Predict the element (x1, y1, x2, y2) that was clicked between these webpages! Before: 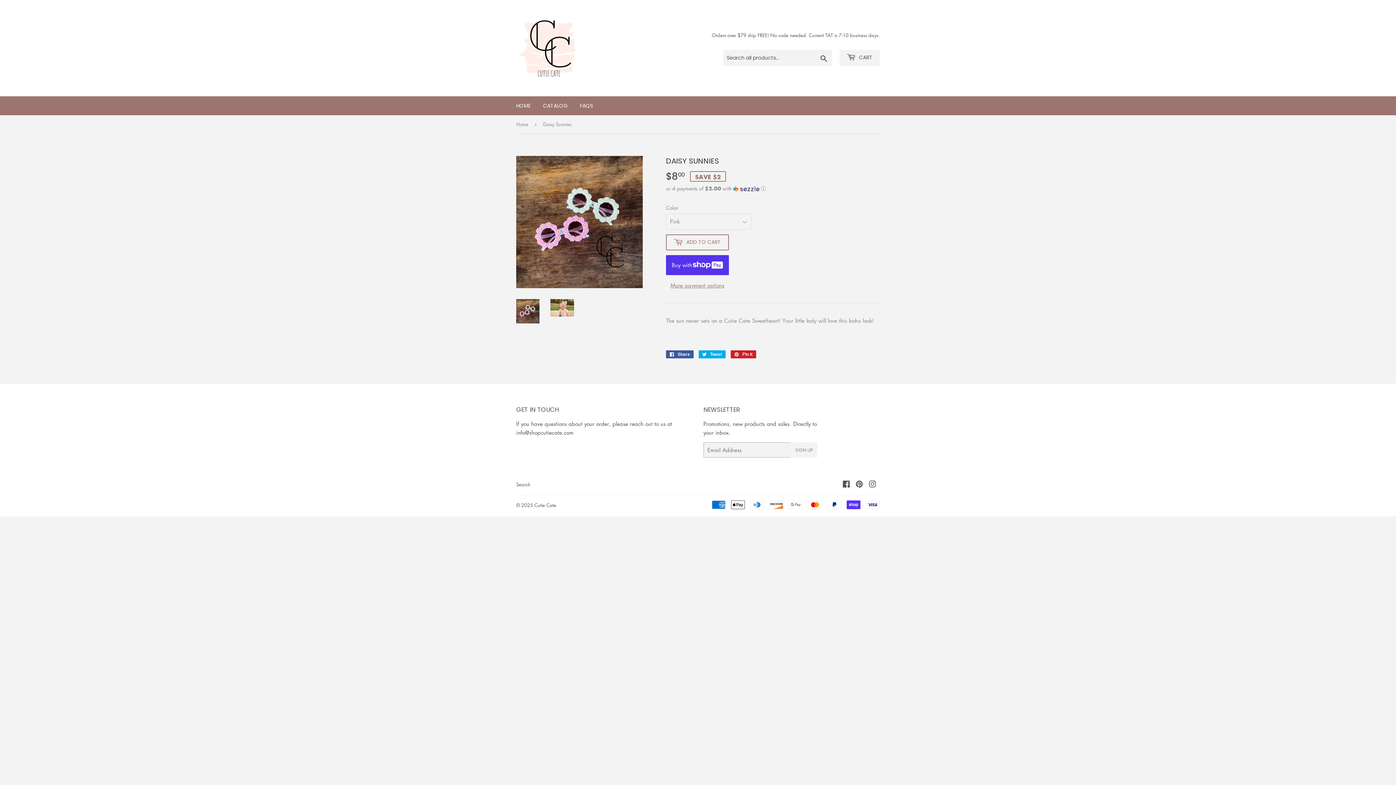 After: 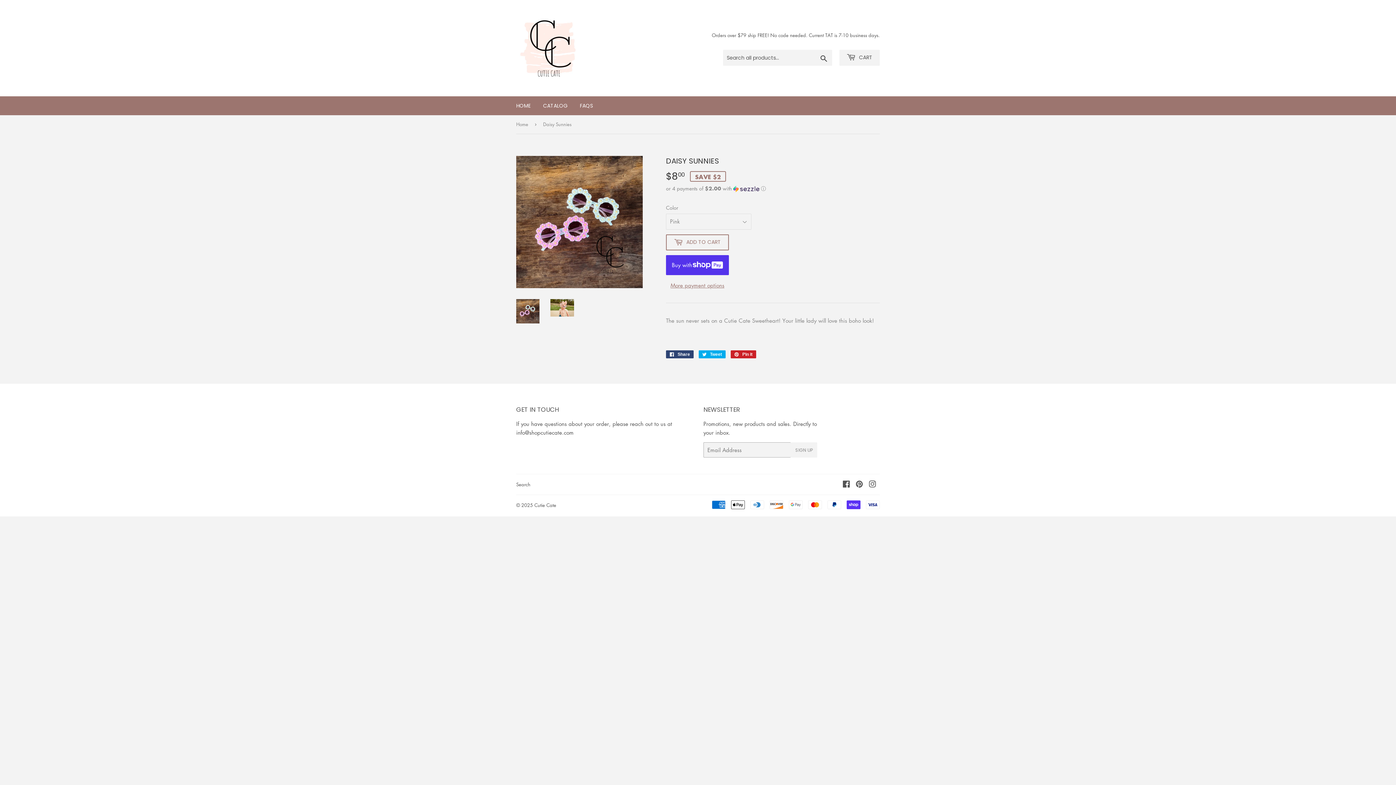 Action: label:  Share
Share on Facebook bbox: (666, 350, 693, 358)